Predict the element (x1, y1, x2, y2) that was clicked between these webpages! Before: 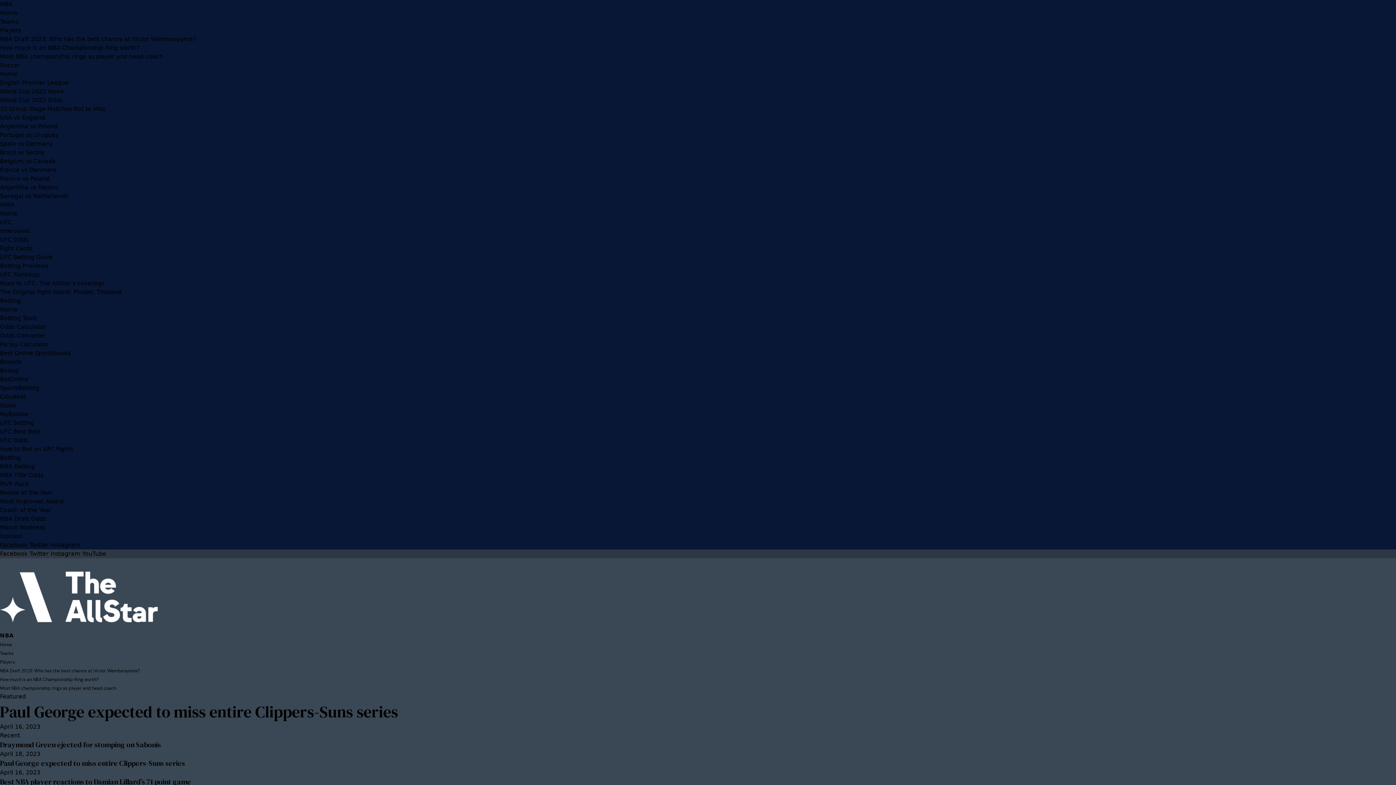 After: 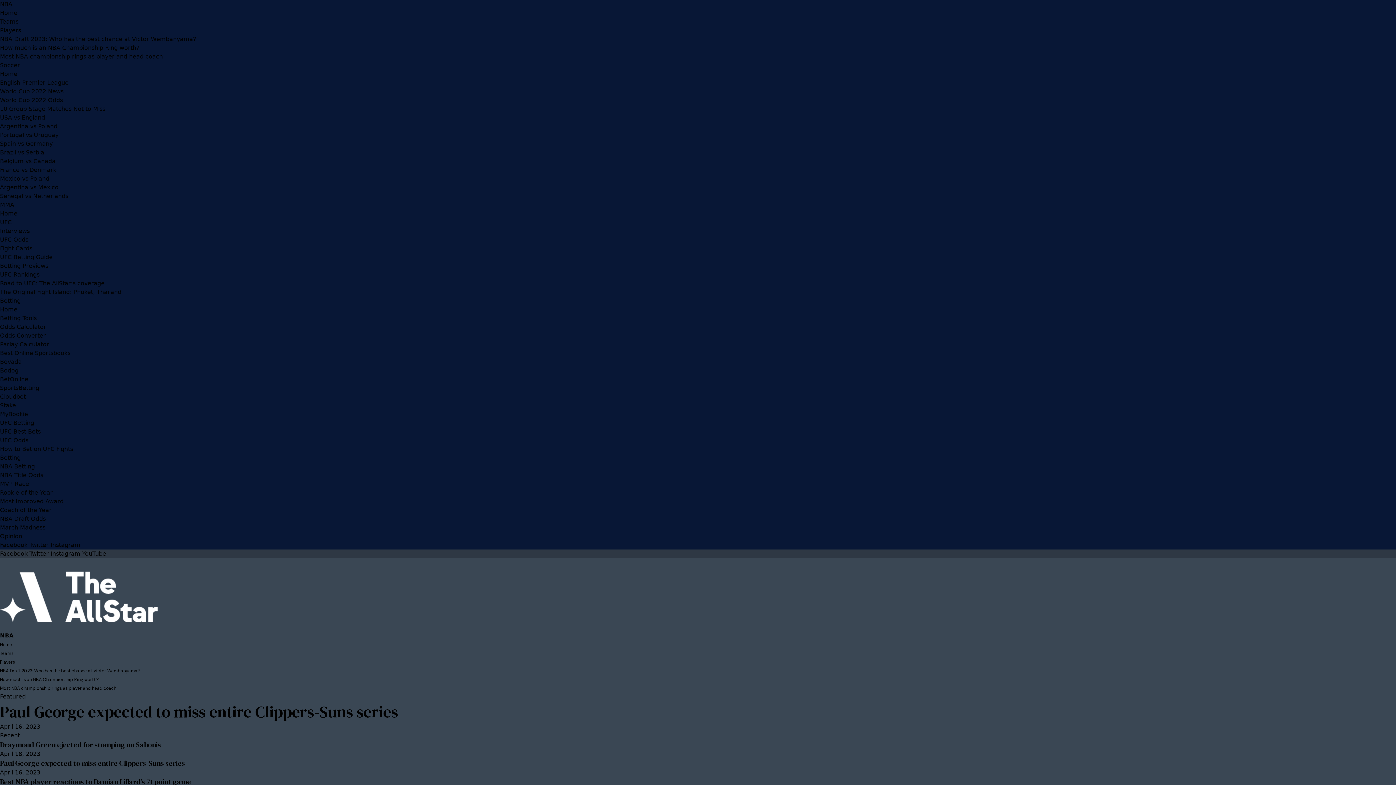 Action: label: Odds Converter bbox: (0, 332, 45, 339)